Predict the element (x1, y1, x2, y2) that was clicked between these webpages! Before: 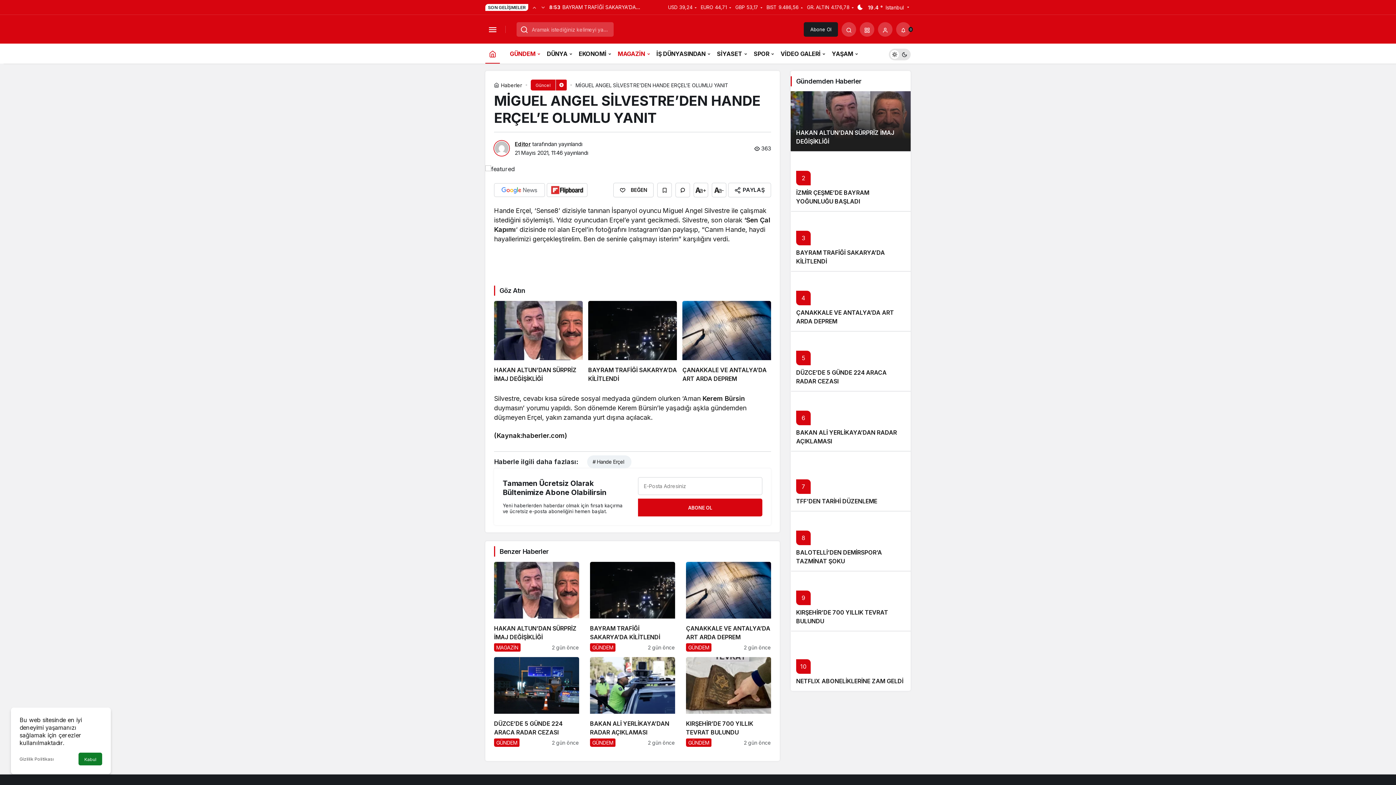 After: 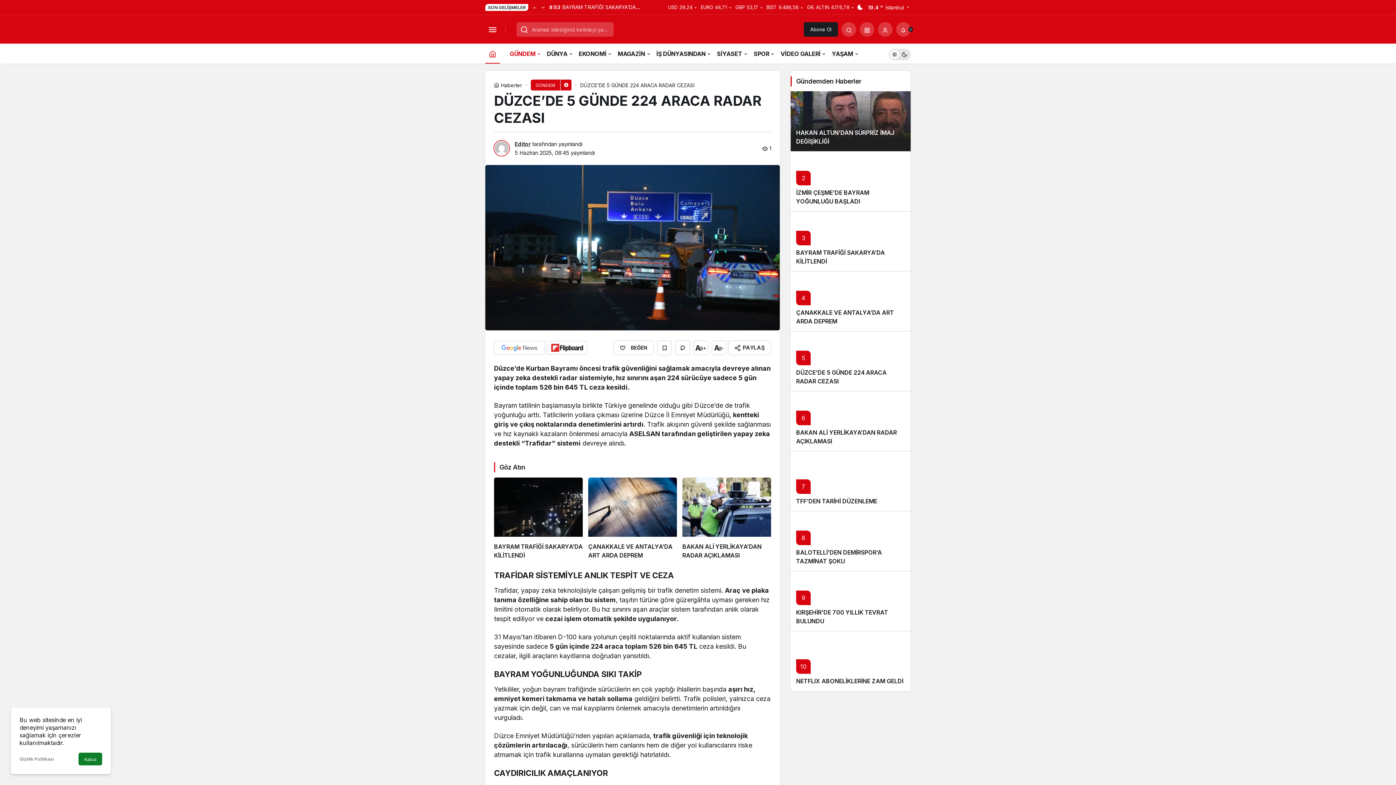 Action: label: DÜZCE’DE 5 GÜNDE 224 ARACA RADAR CEZASI bbox: (494, 657, 579, 747)